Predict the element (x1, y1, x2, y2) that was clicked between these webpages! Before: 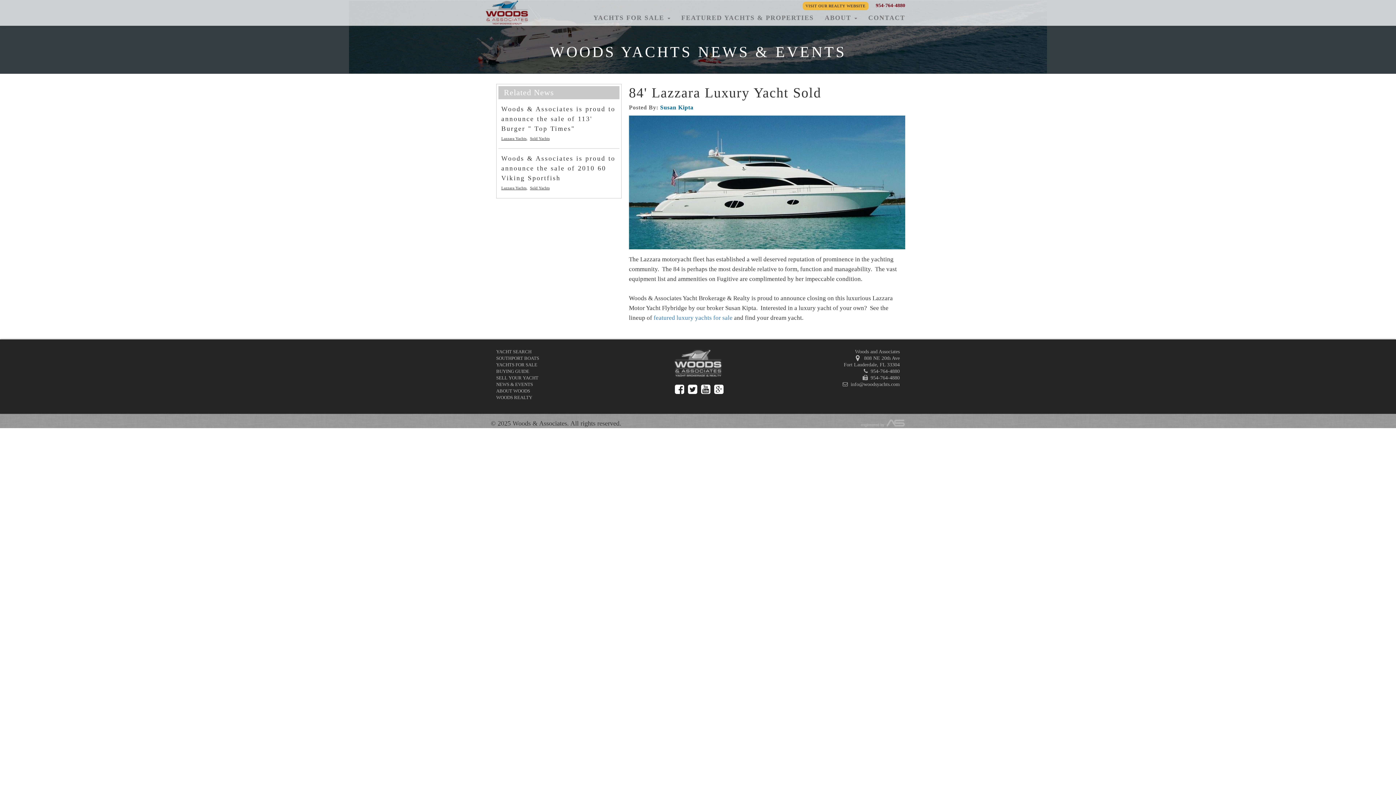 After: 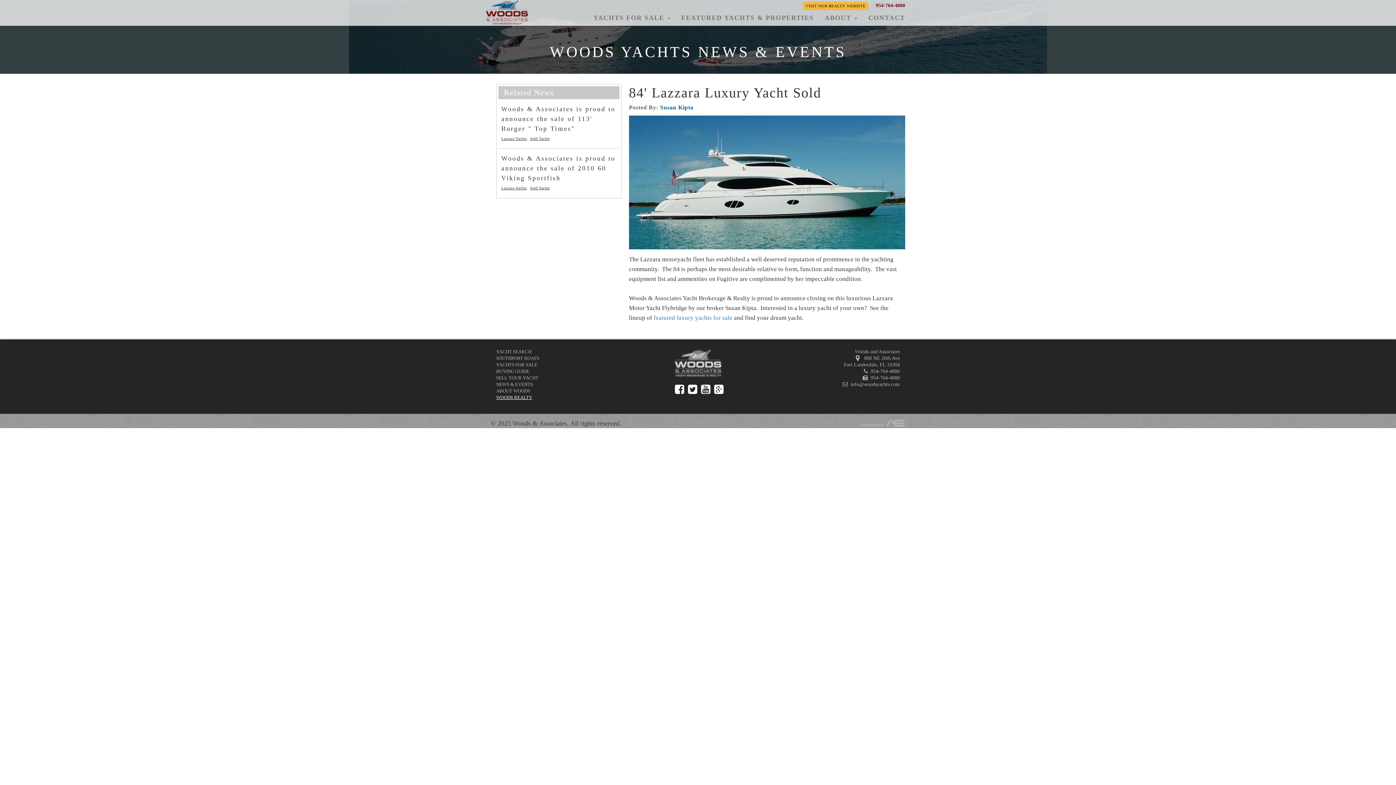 Action: label: WOODS REALTY bbox: (496, 394, 532, 400)